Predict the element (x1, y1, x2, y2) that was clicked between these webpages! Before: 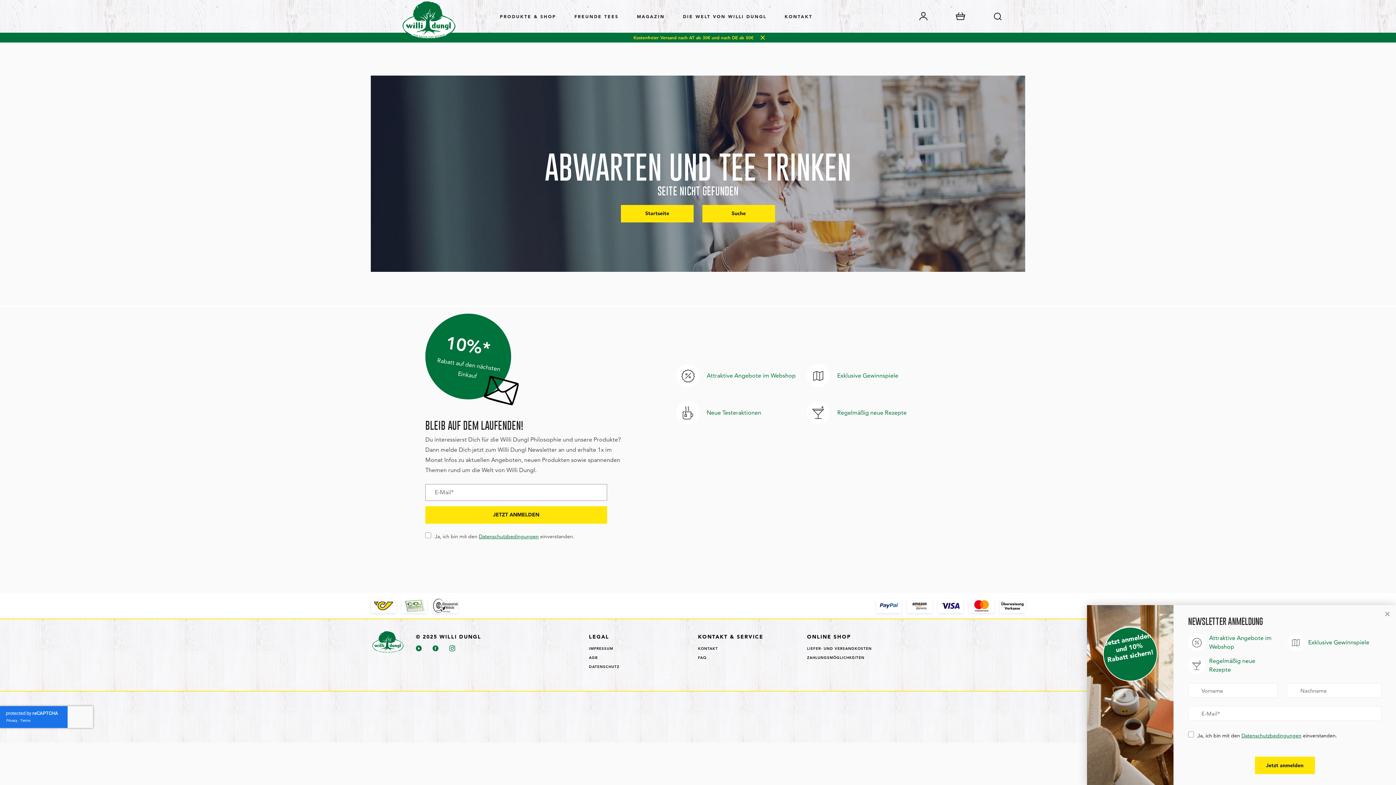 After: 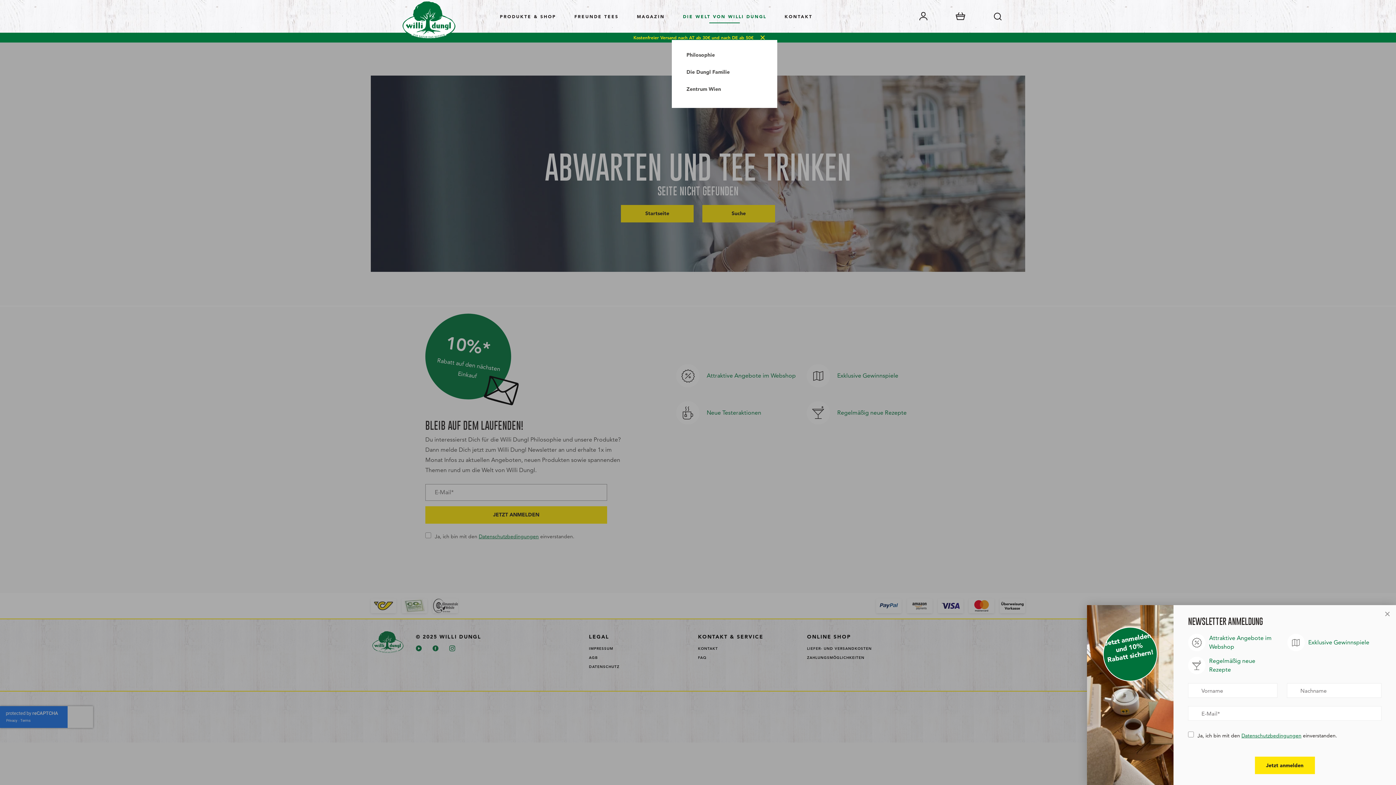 Action: bbox: (674, 0, 775, 32) label: DIE WELT VON WILLI DUNGL